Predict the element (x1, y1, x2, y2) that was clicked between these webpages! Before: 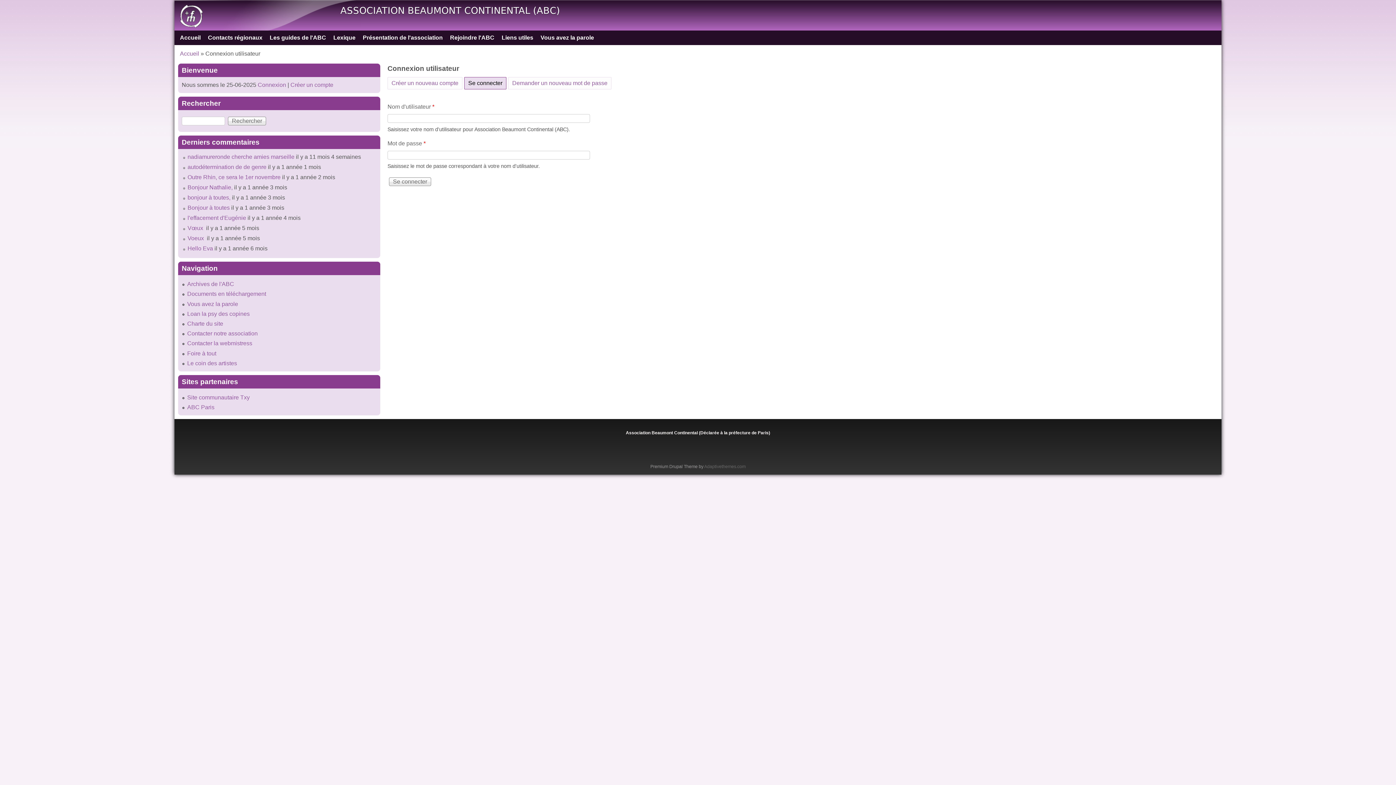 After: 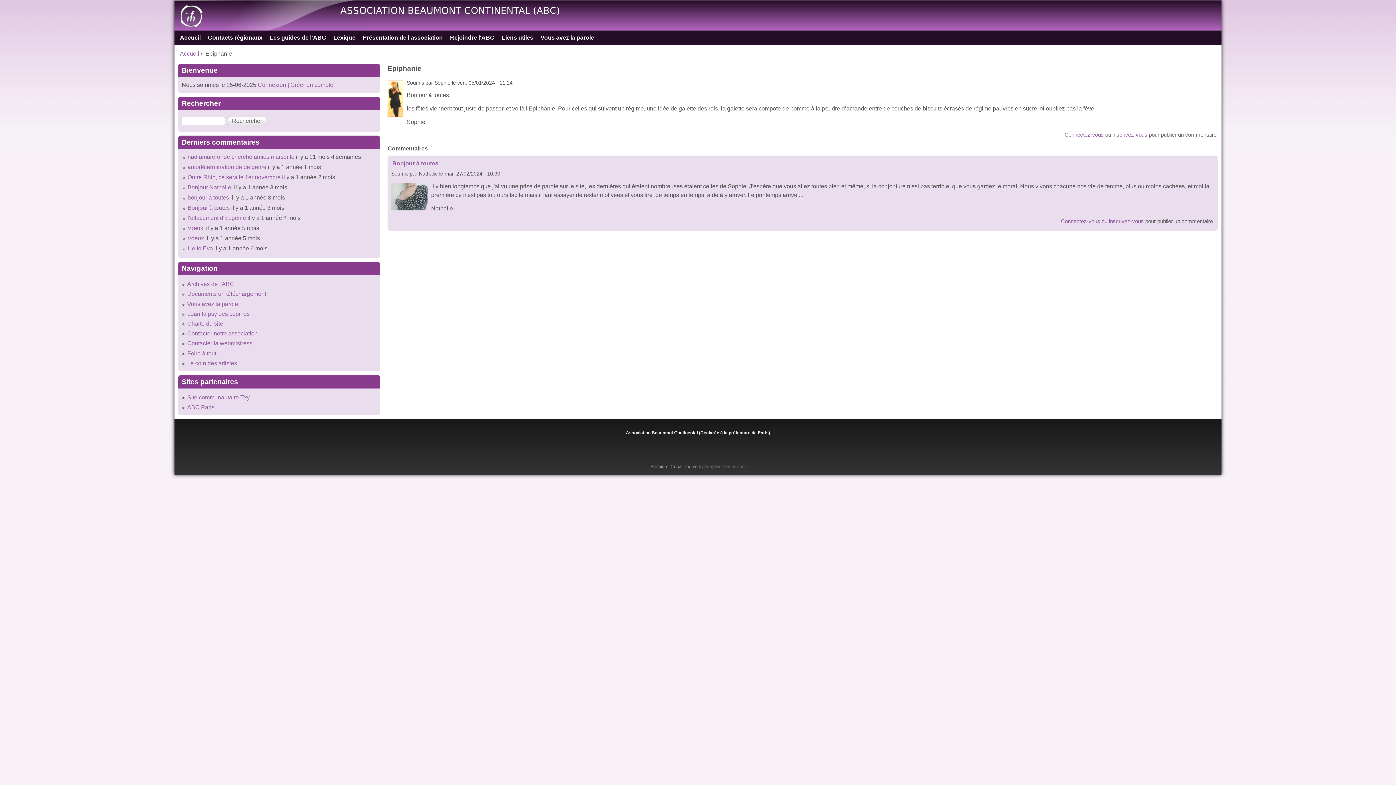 Action: bbox: (187, 204, 229, 210) label: Bonjour à toutes